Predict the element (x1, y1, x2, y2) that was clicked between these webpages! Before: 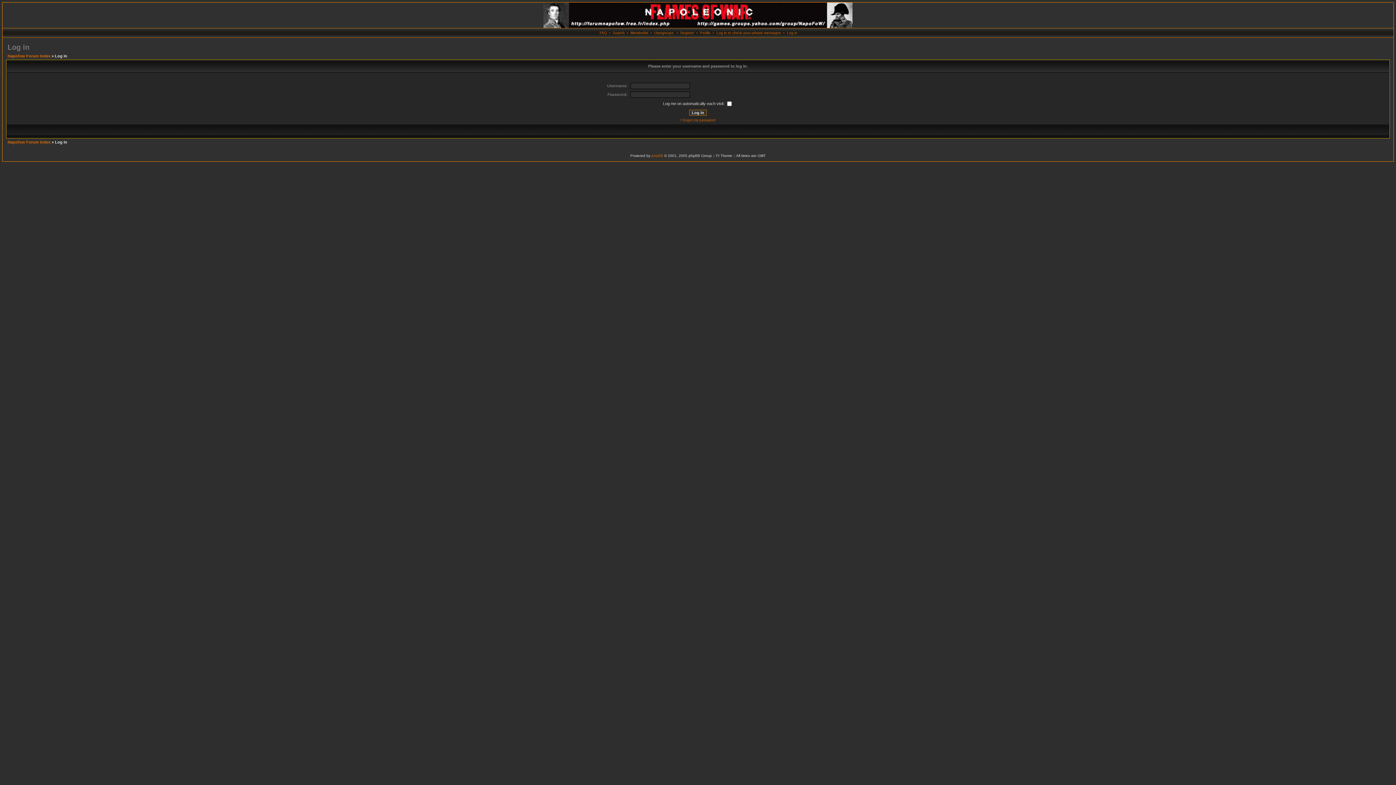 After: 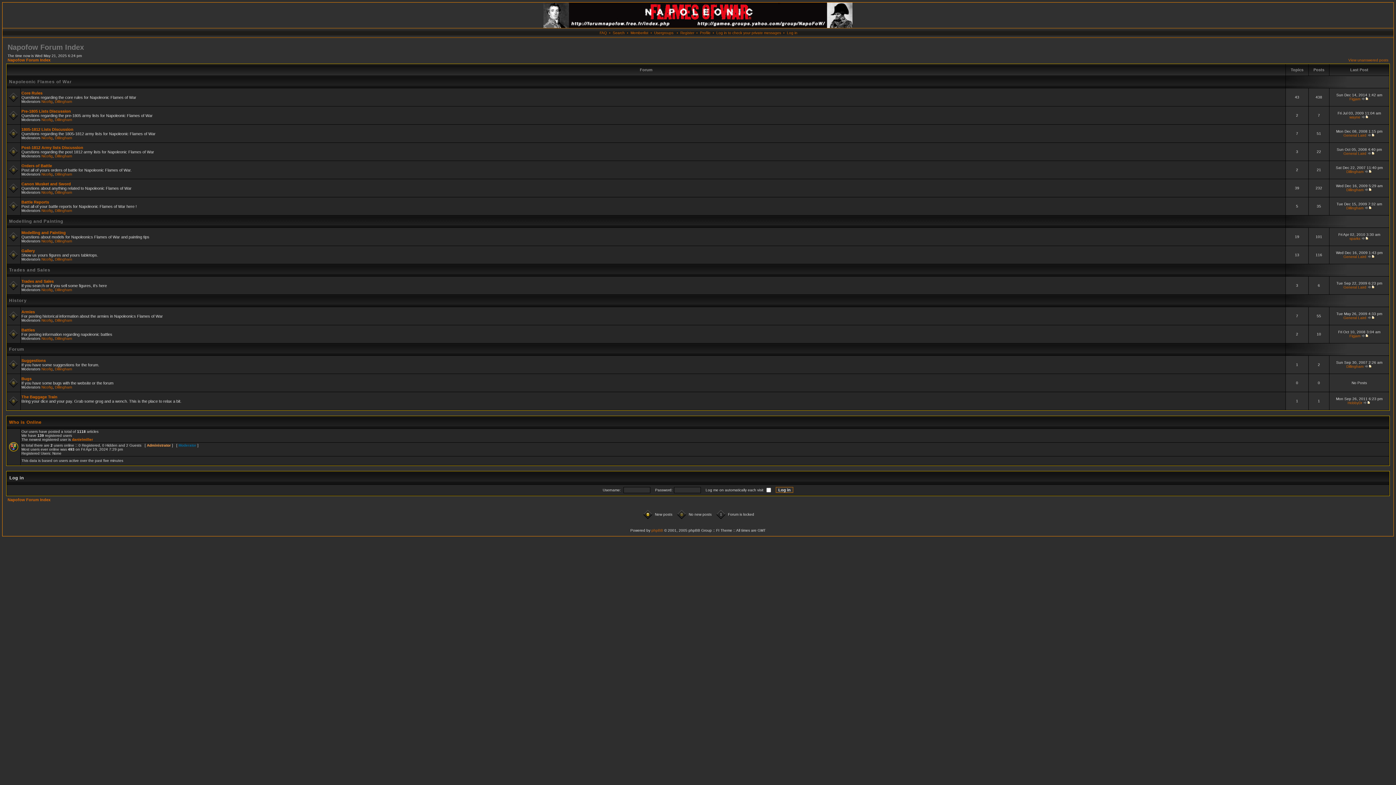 Action: bbox: (7, 140, 50, 144) label: Napofow Forum Index